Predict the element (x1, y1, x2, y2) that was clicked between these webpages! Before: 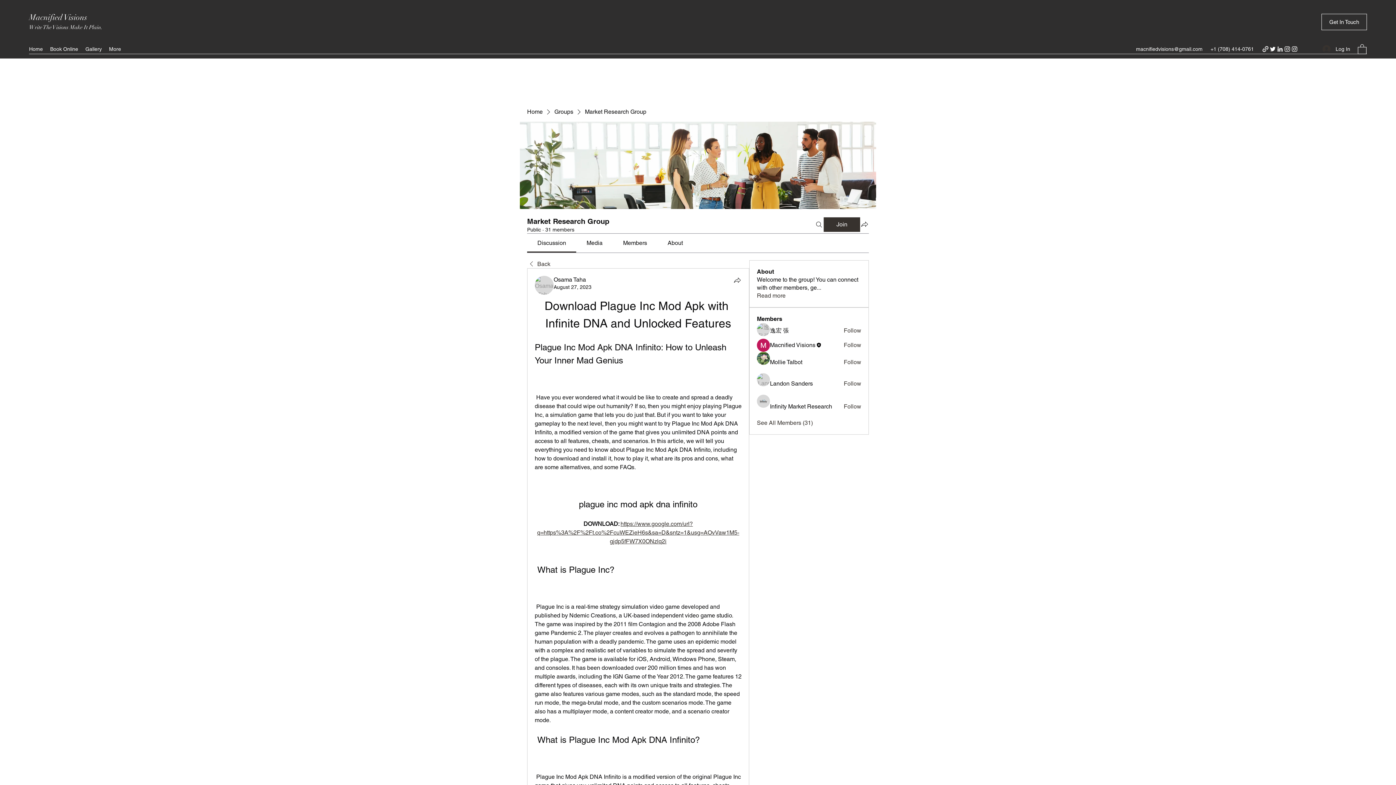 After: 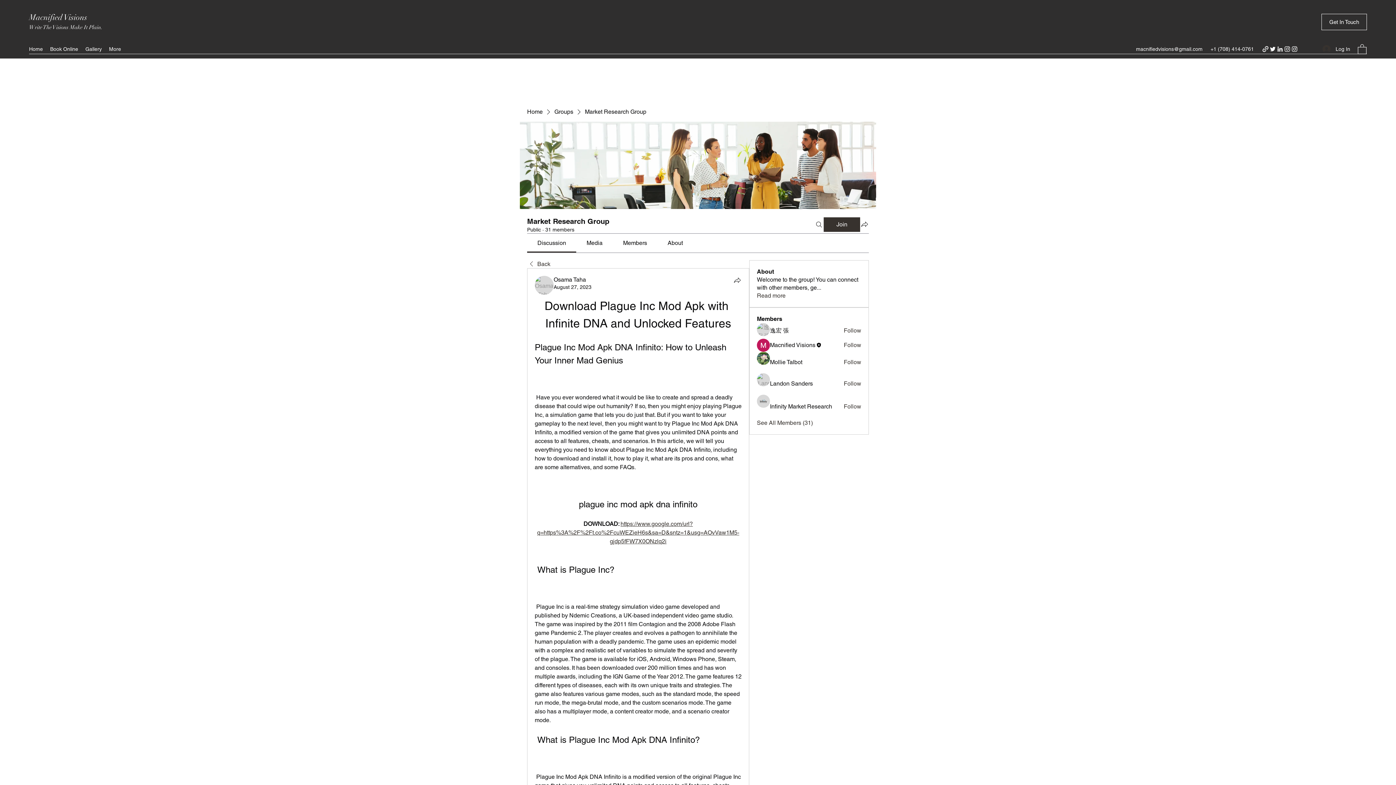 Action: label: Members bbox: (623, 239, 647, 246)